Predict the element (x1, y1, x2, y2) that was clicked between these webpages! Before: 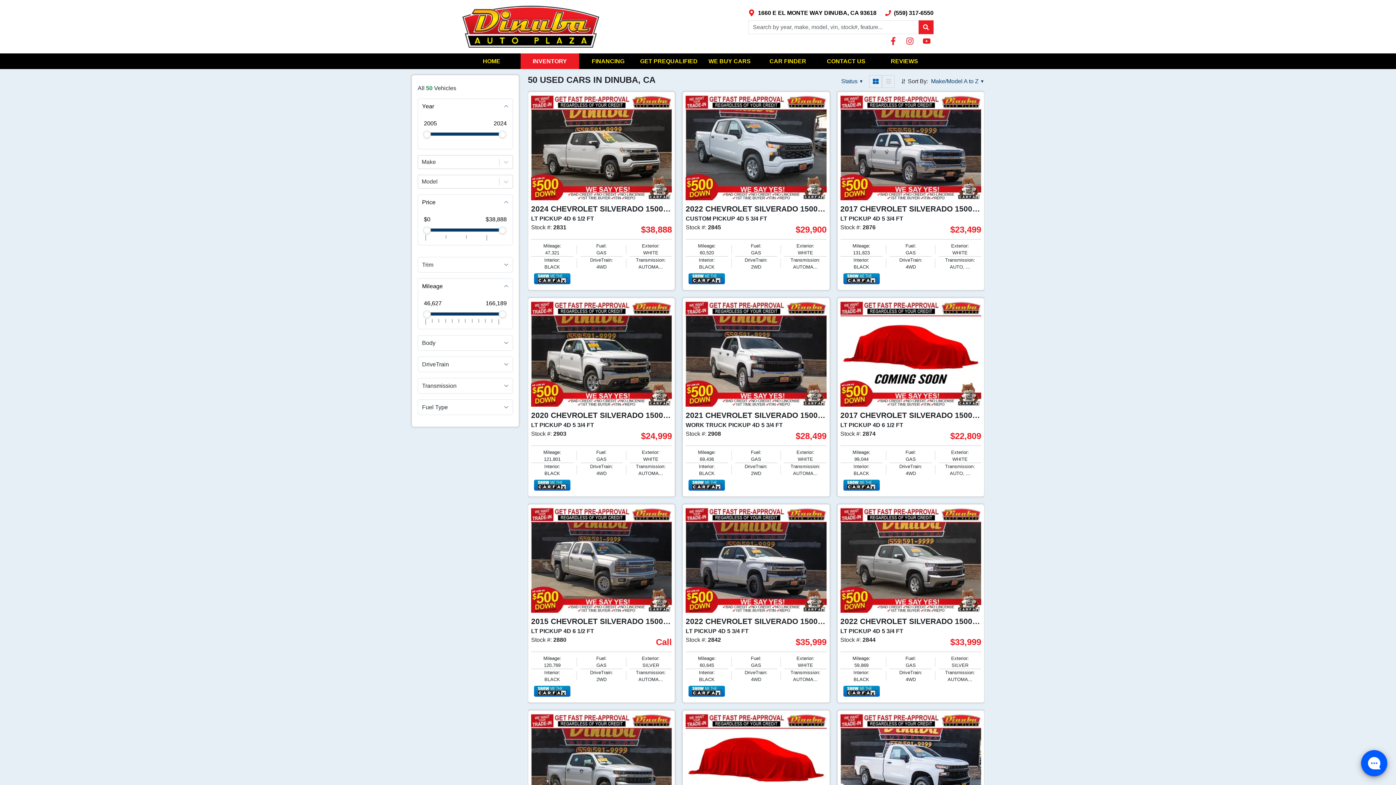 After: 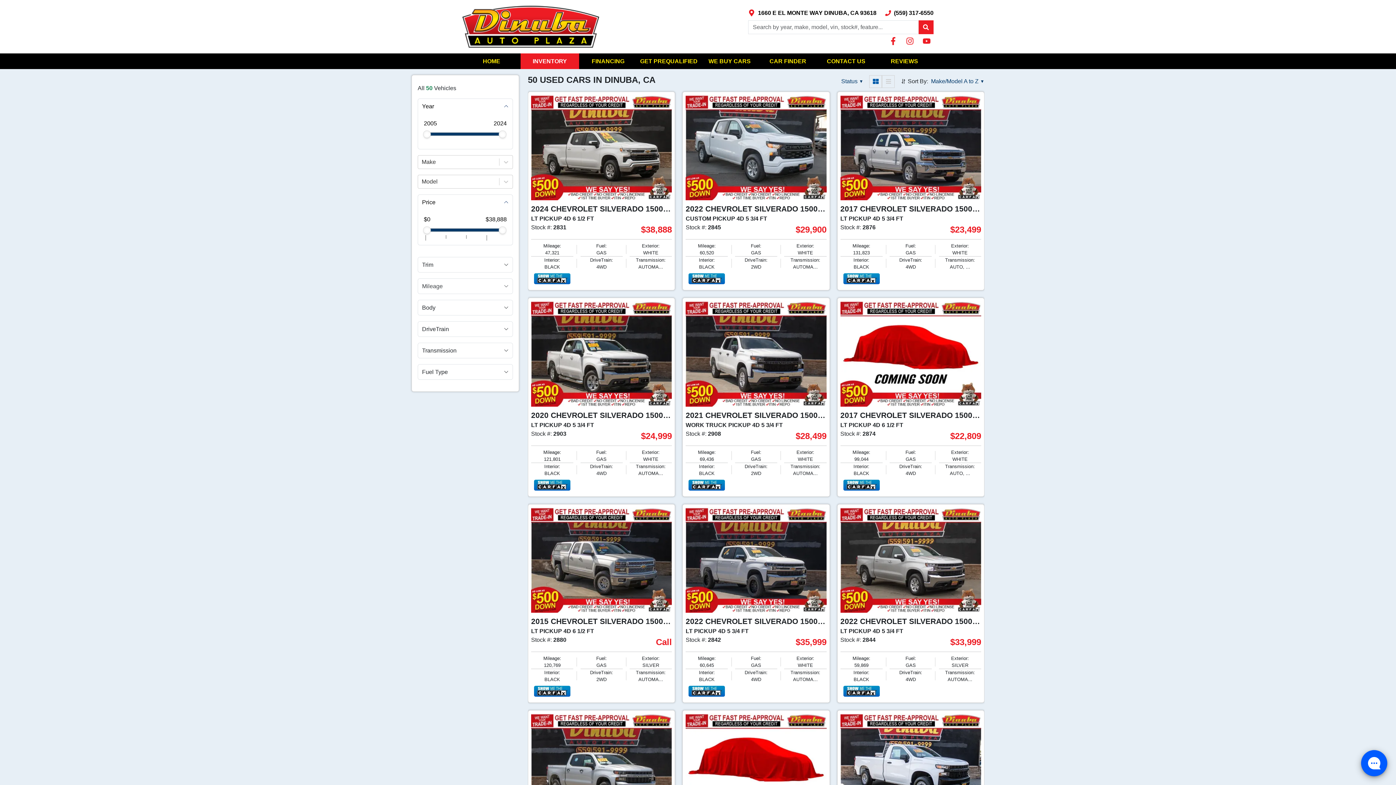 Action: bbox: (418, 278, 512, 293) label: Mileage